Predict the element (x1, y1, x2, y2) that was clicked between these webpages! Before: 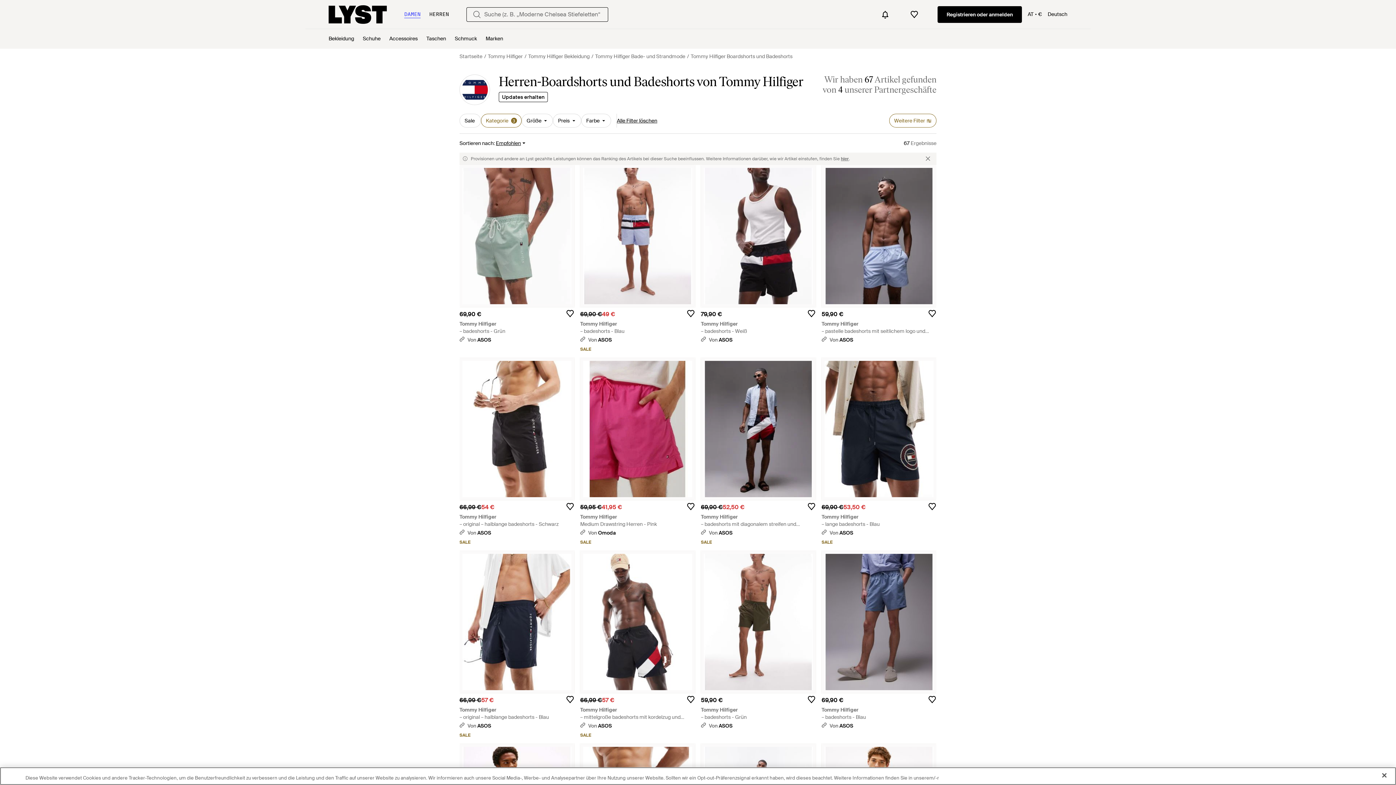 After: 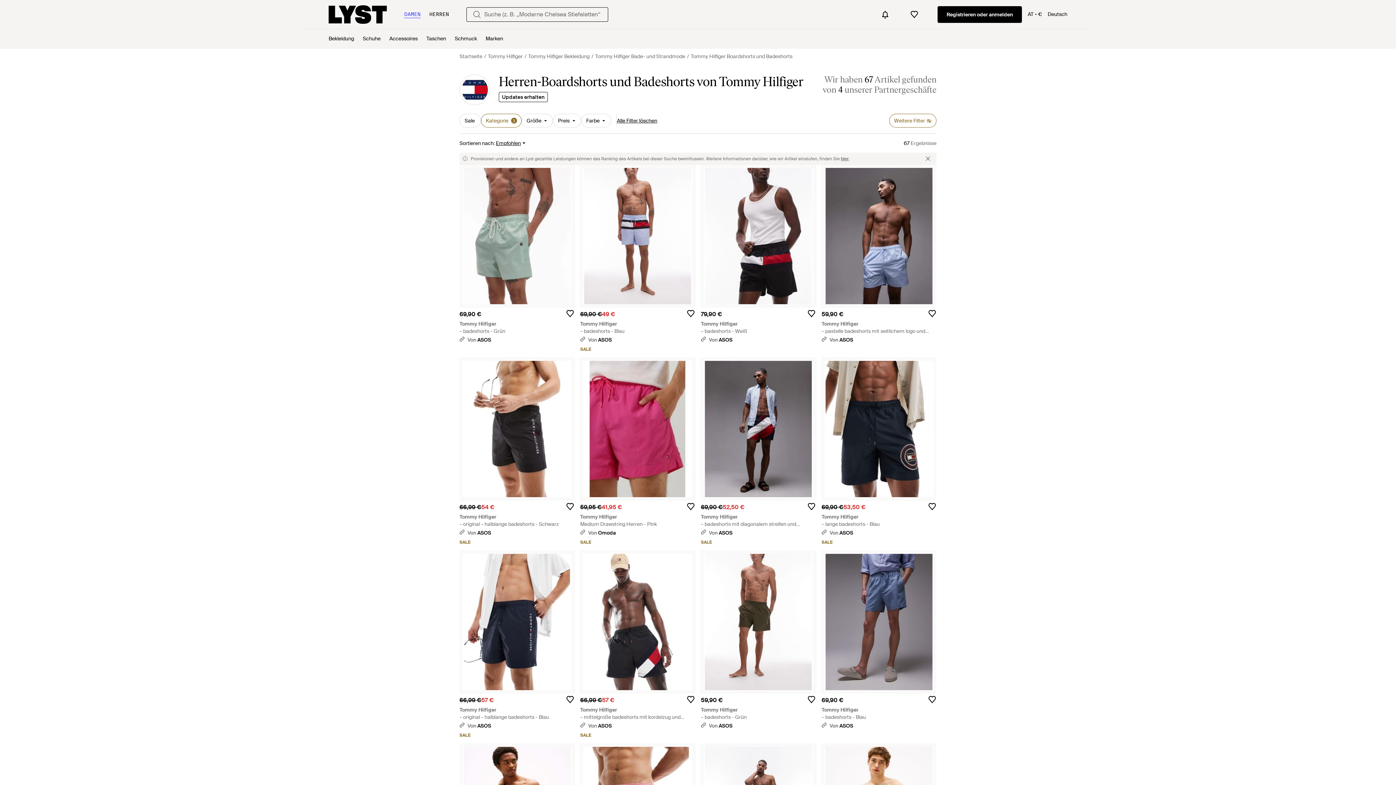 Action: label: Tommy Hilfiger
– badeshorts - Blau bbox: (580, 320, 695, 334)